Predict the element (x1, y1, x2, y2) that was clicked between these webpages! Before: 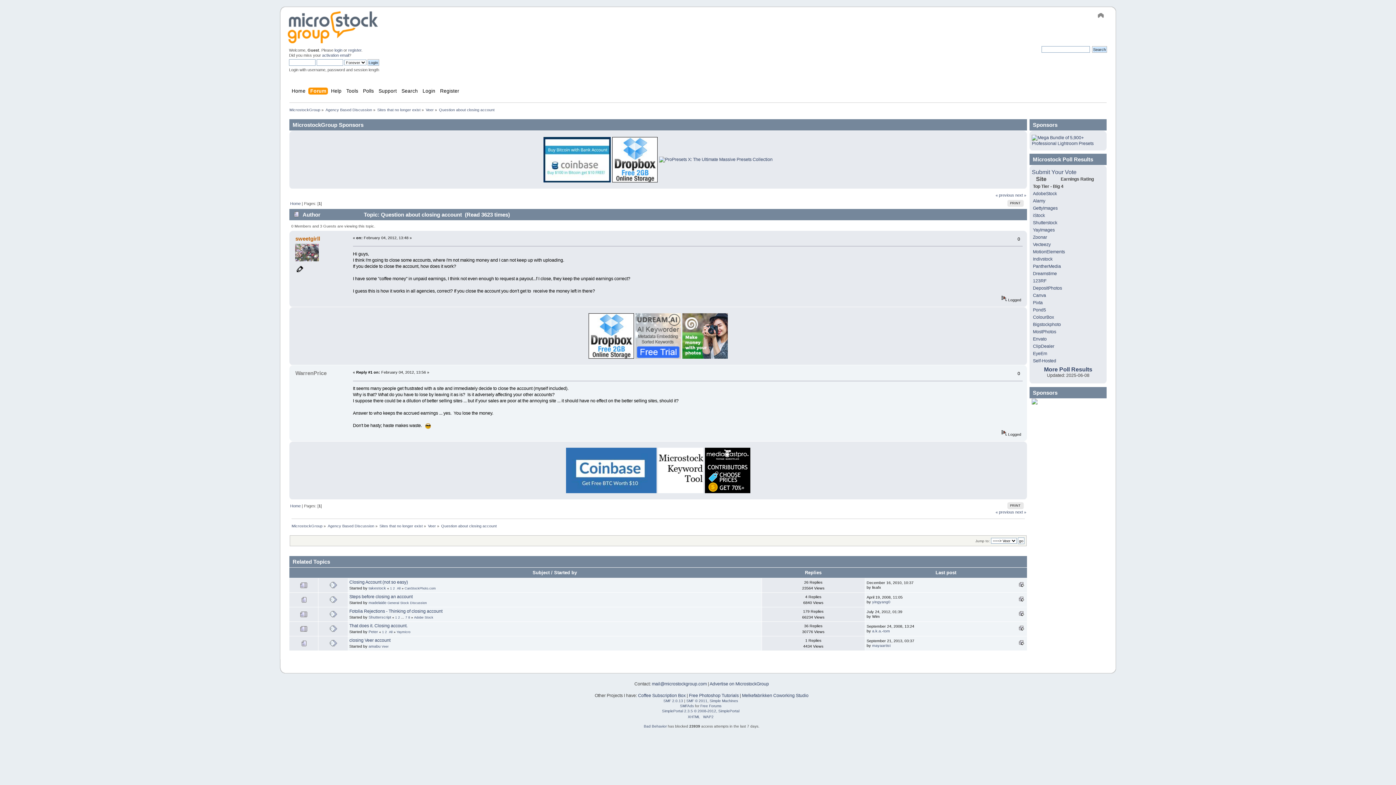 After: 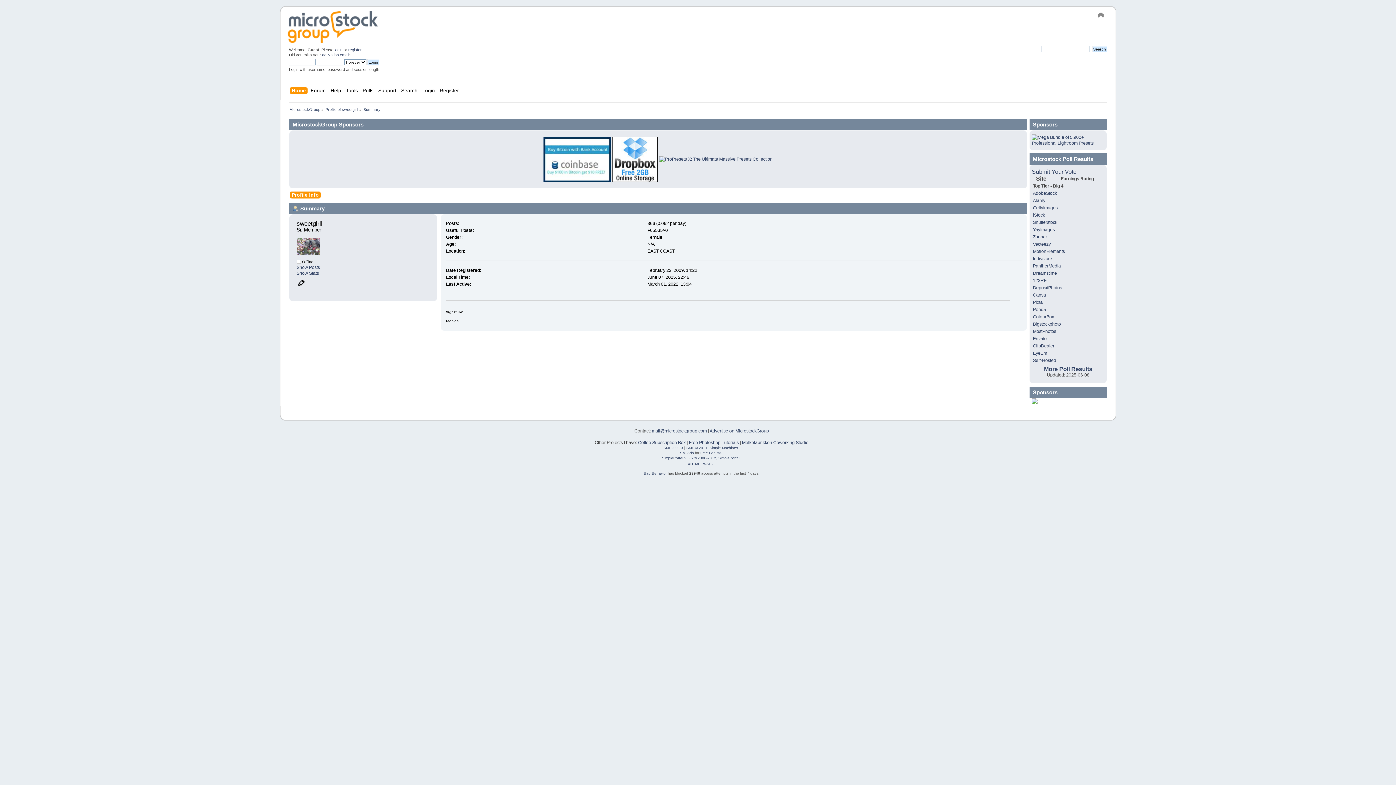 Action: label: sweetgirll bbox: (295, 235, 320, 241)